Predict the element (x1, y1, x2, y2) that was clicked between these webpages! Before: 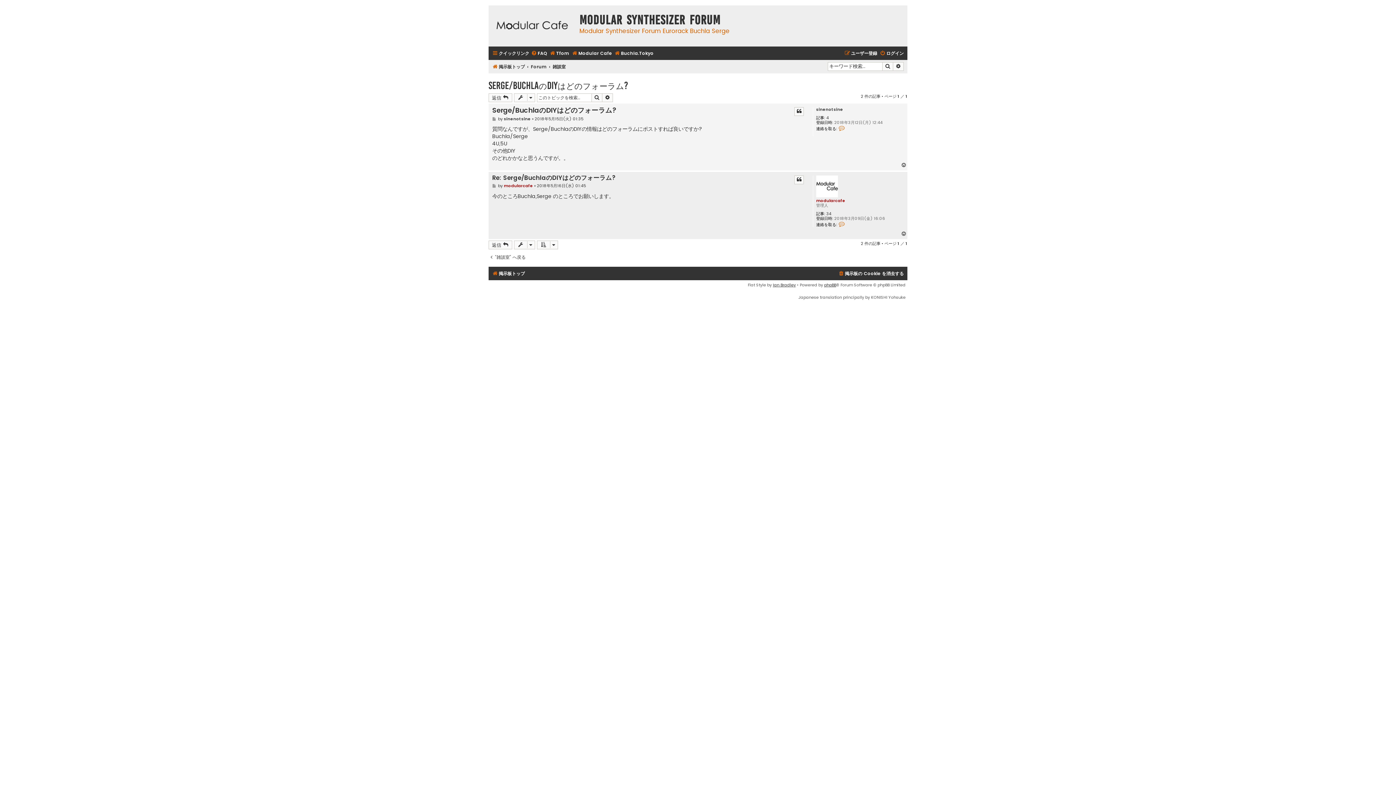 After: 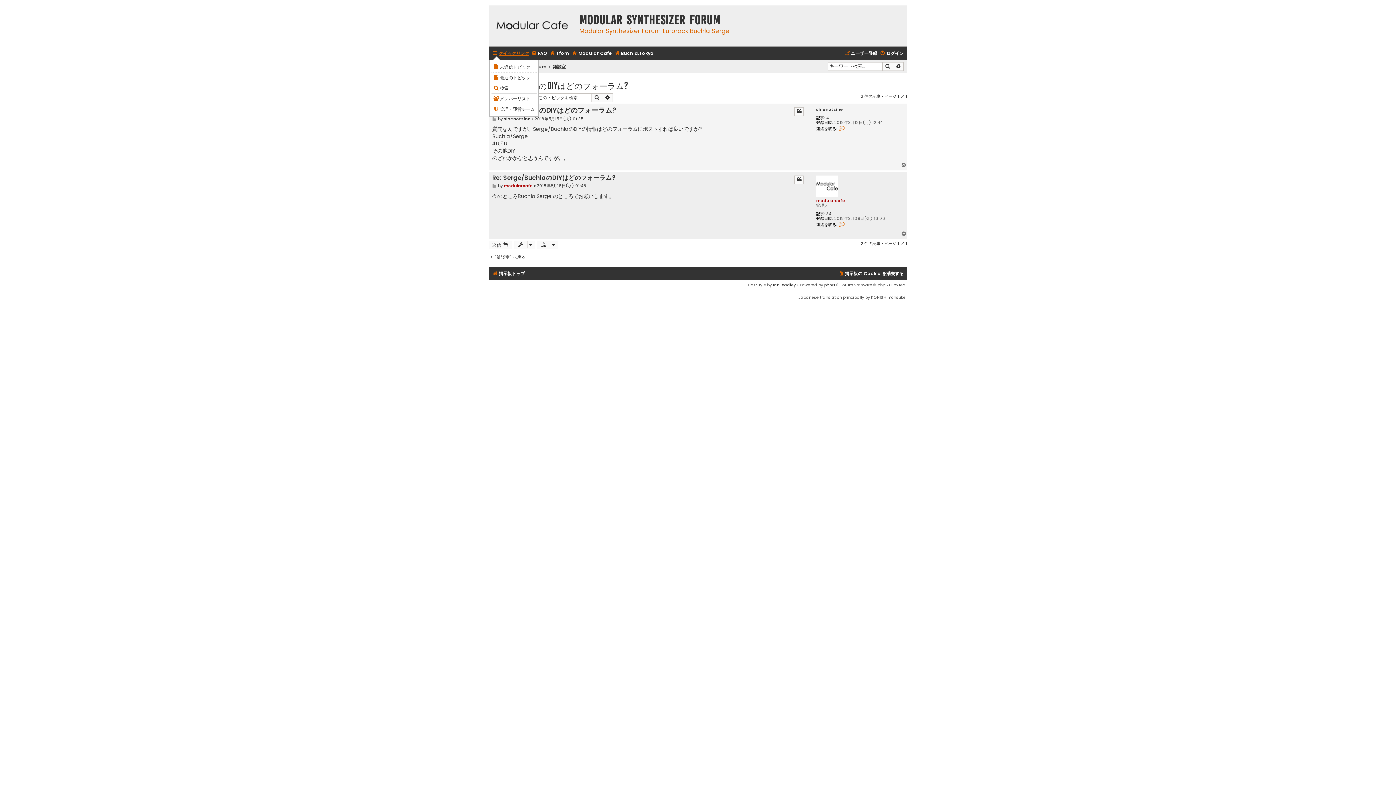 Action: label: クイックリンク bbox: (492, 48, 529, 58)